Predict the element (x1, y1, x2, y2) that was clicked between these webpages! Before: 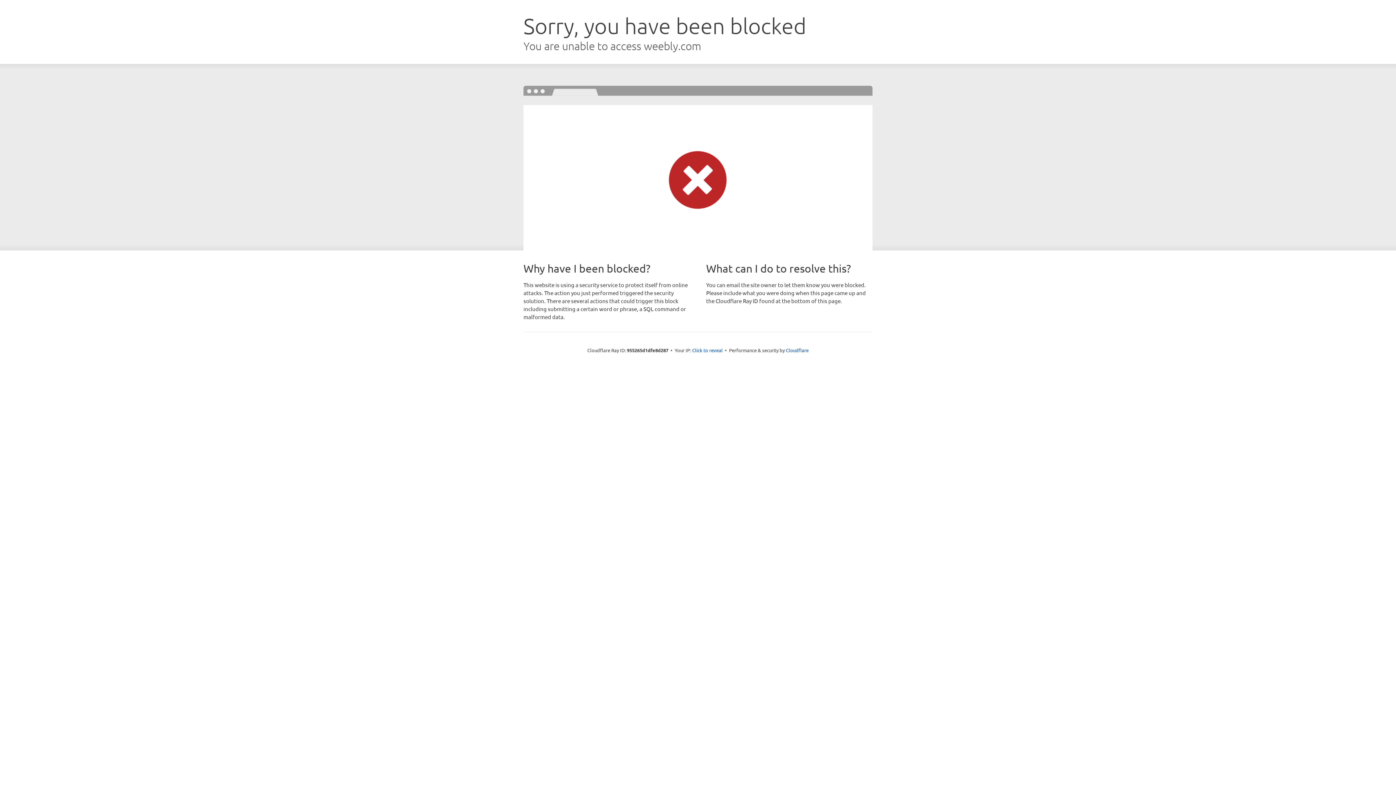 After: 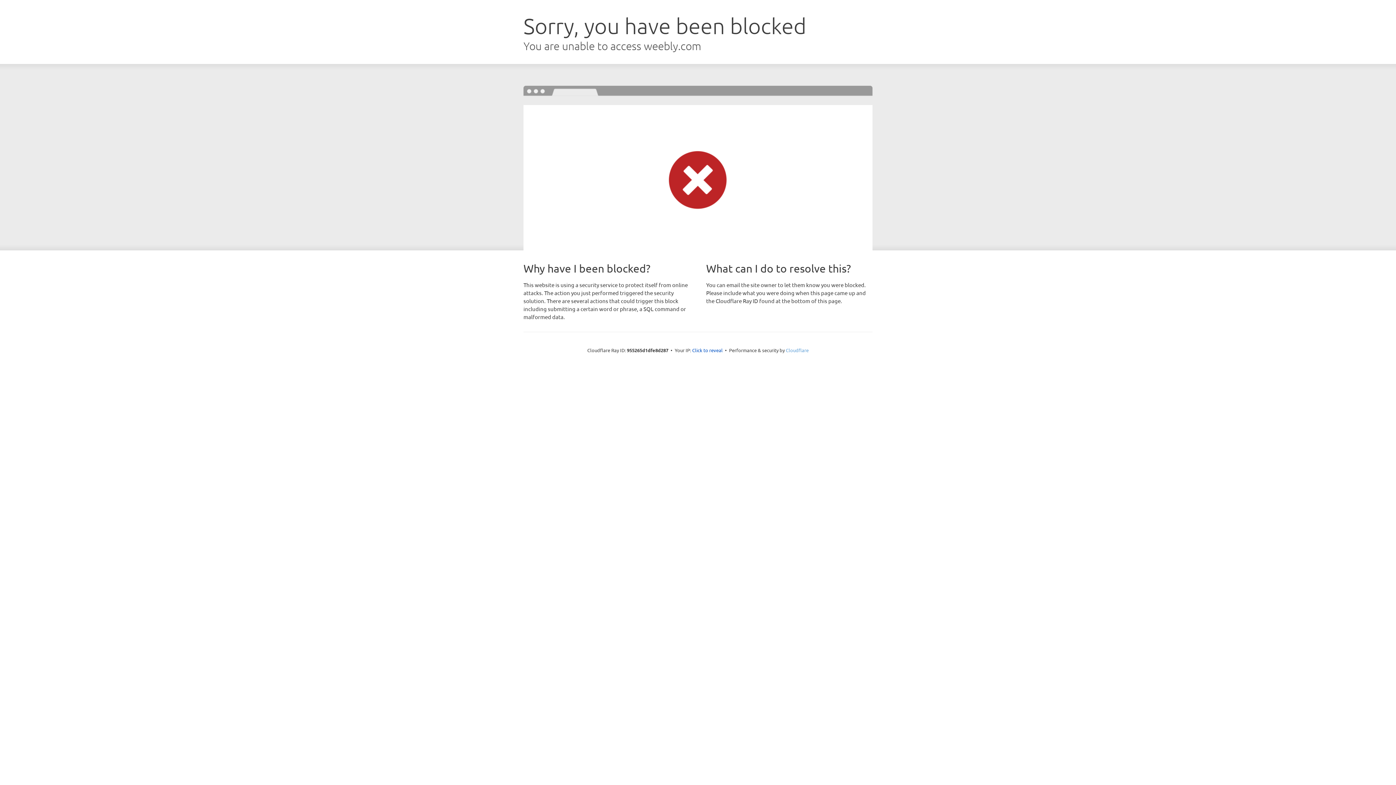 Action: label: Cloudflare bbox: (786, 347, 808, 353)